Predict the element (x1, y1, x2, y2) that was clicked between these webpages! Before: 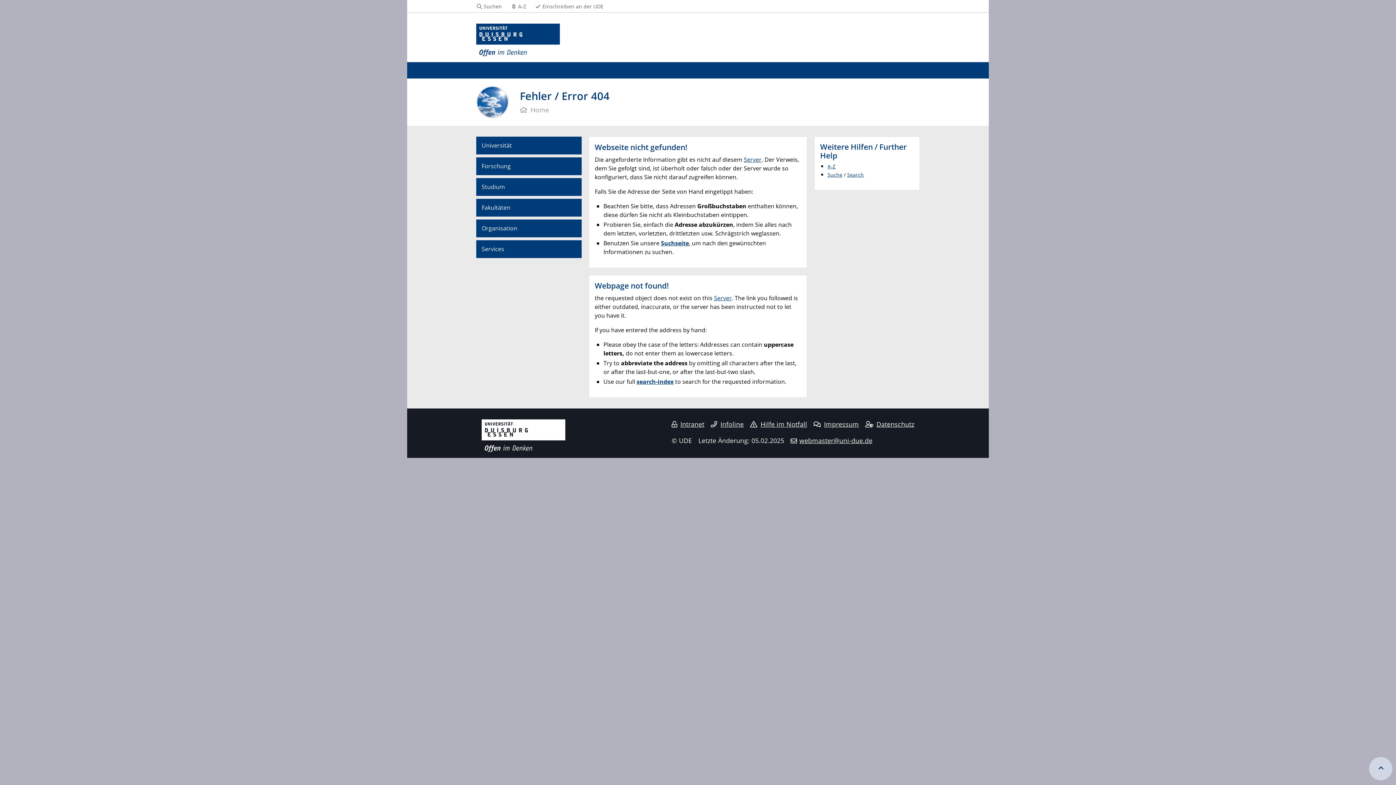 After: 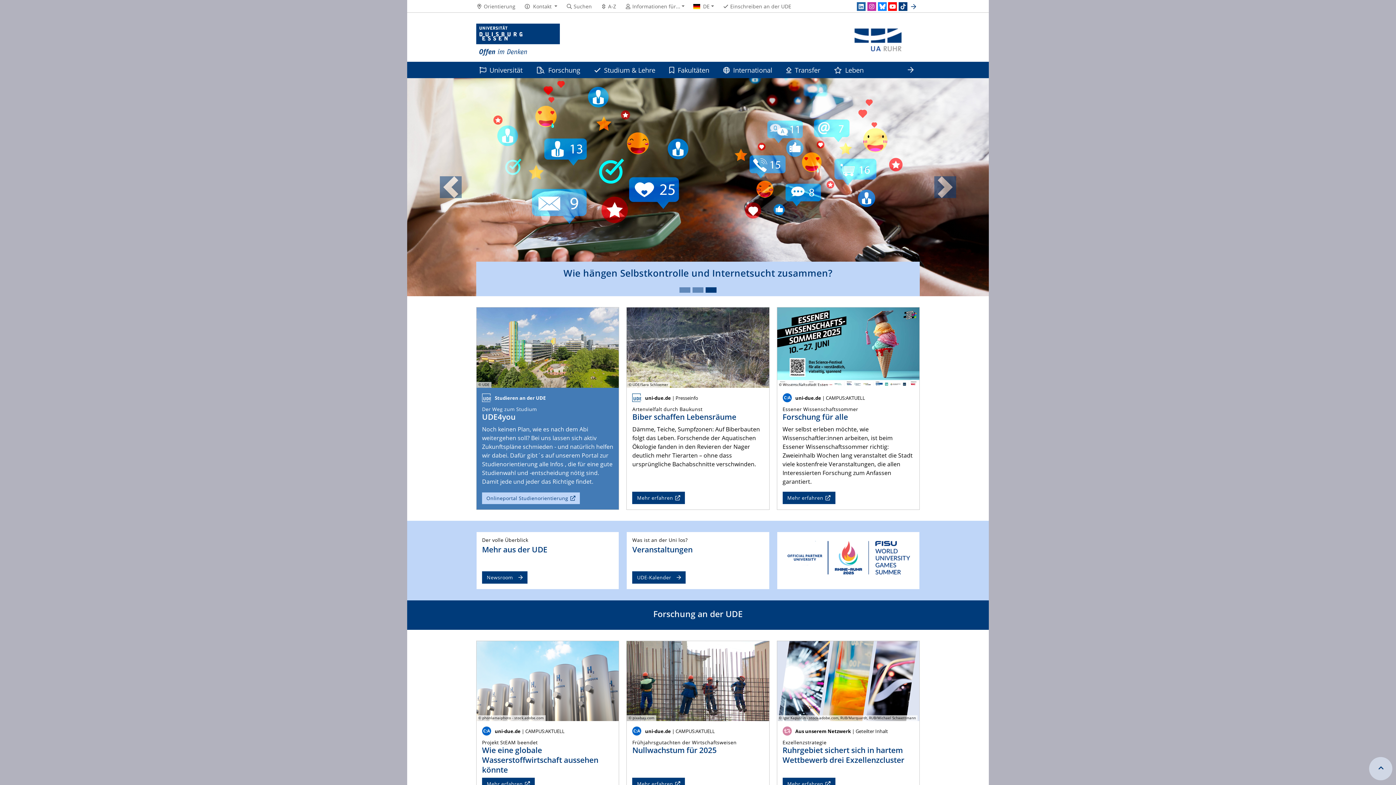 Action: label: Server bbox: (744, 155, 761, 163)